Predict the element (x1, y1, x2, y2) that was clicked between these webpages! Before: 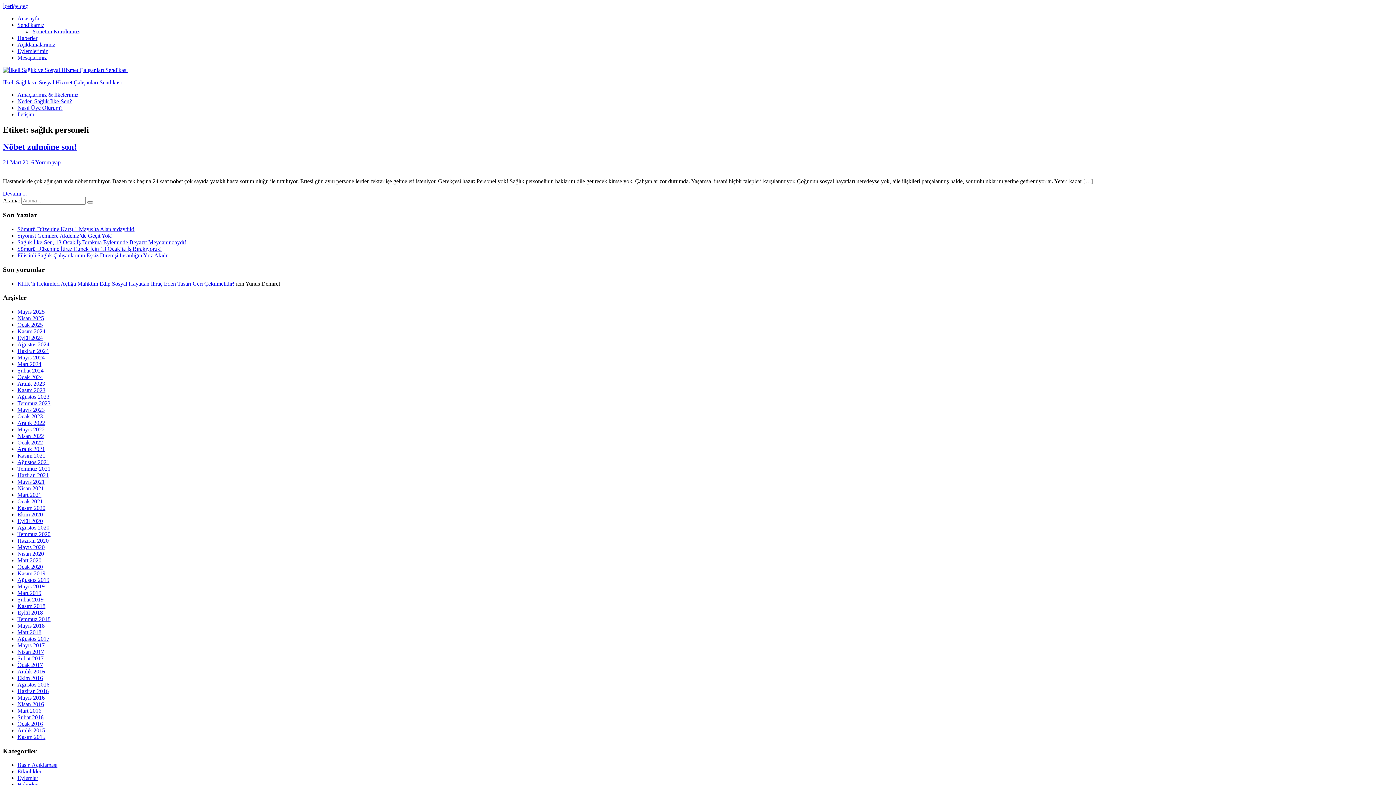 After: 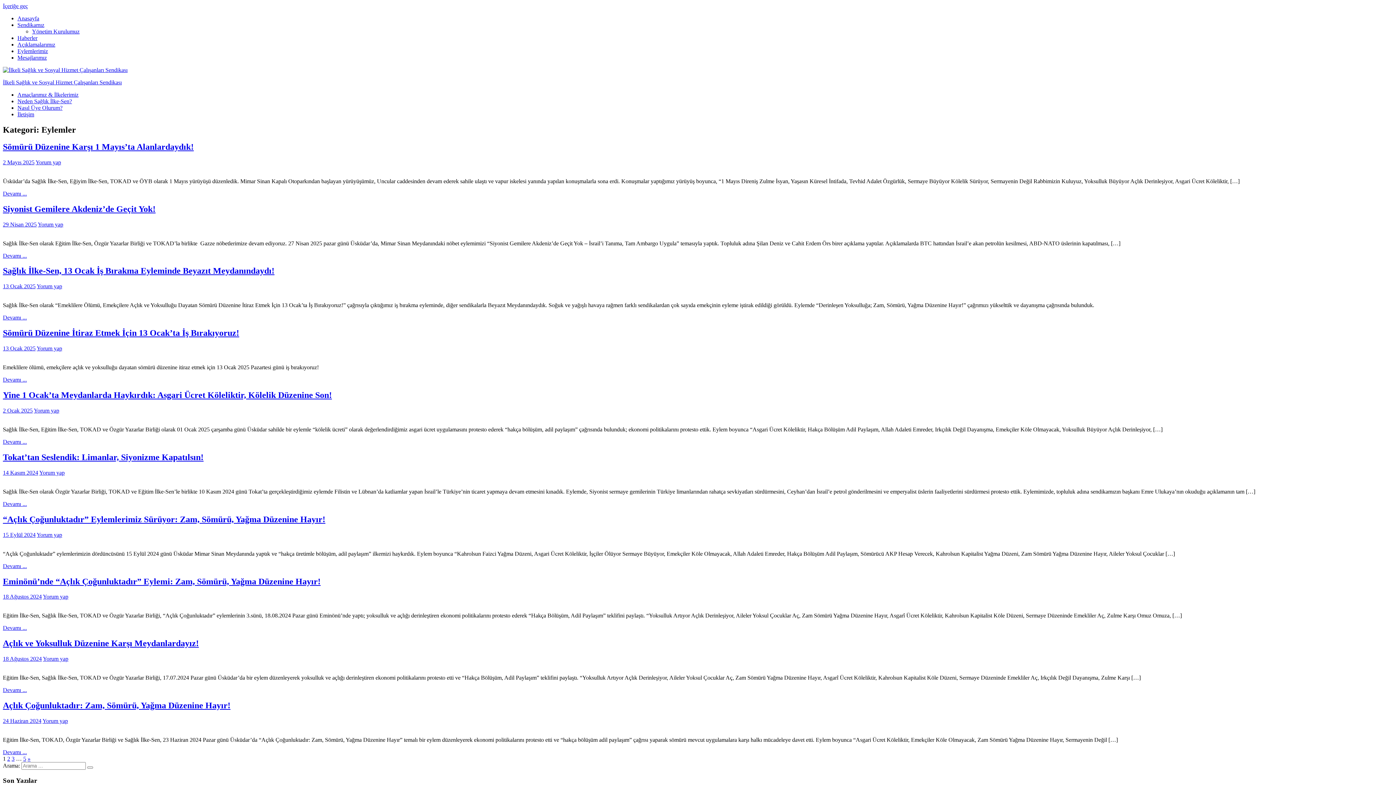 Action: bbox: (17, 775, 38, 781) label: Eylemler